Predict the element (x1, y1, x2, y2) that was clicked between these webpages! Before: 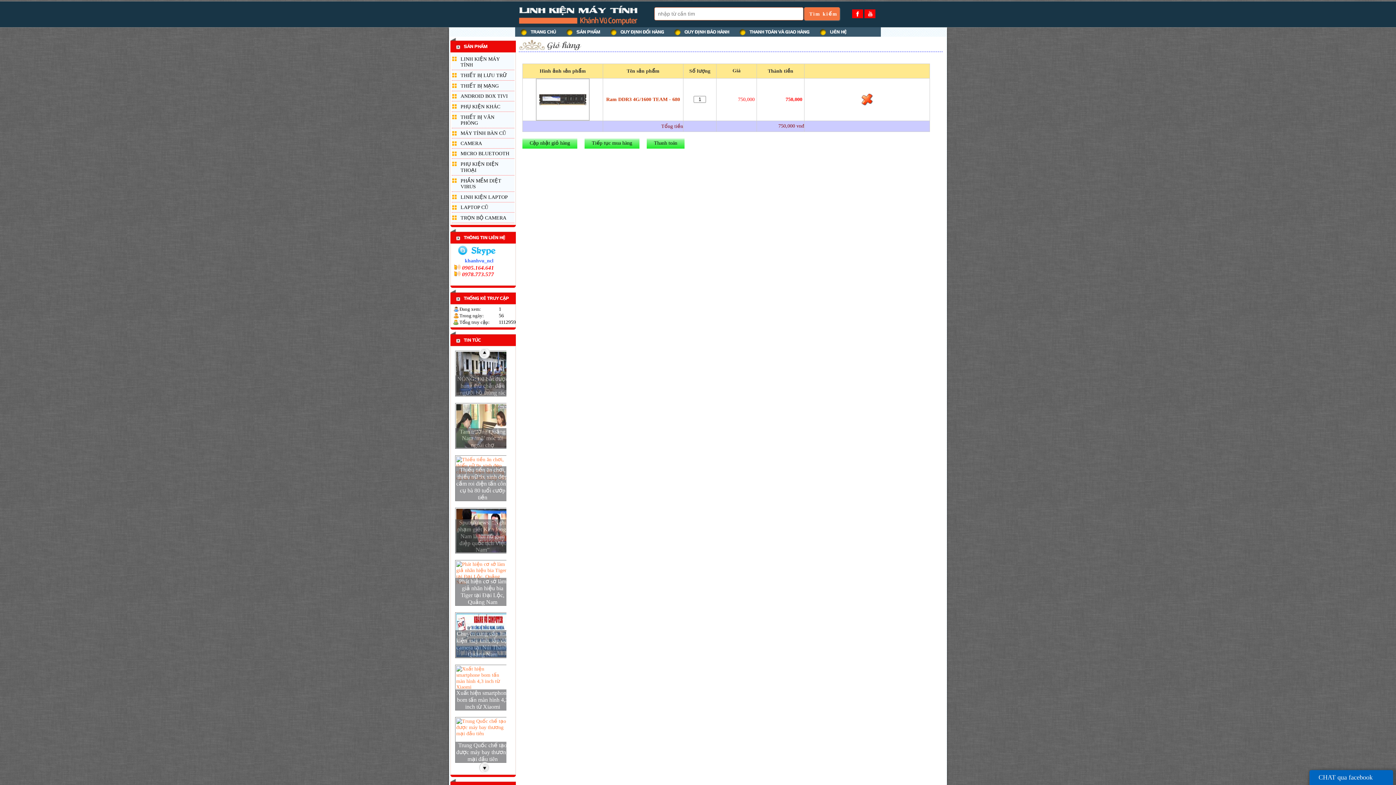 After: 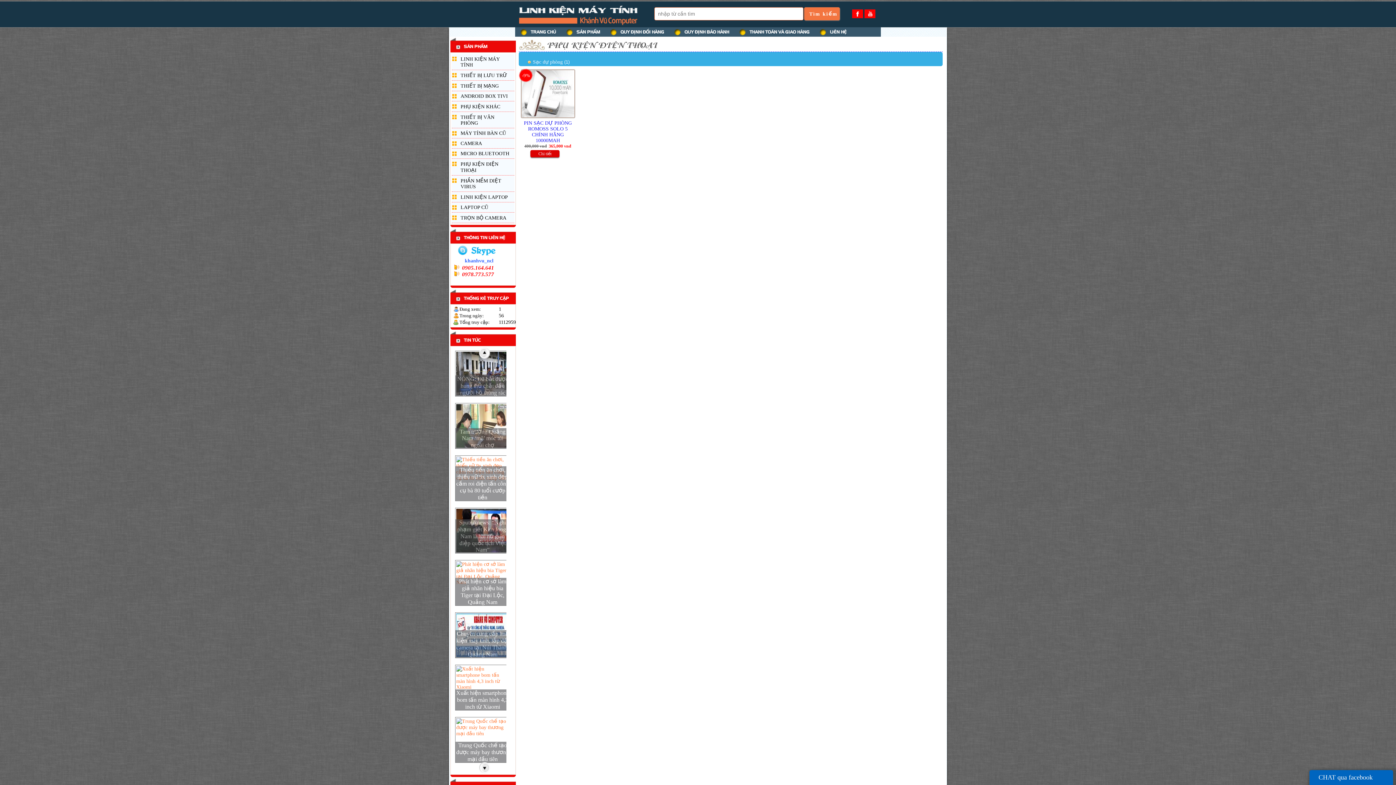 Action: bbox: (452, 159, 514, 175) label: PHỤ KIỆN ĐIỆN THOẠI